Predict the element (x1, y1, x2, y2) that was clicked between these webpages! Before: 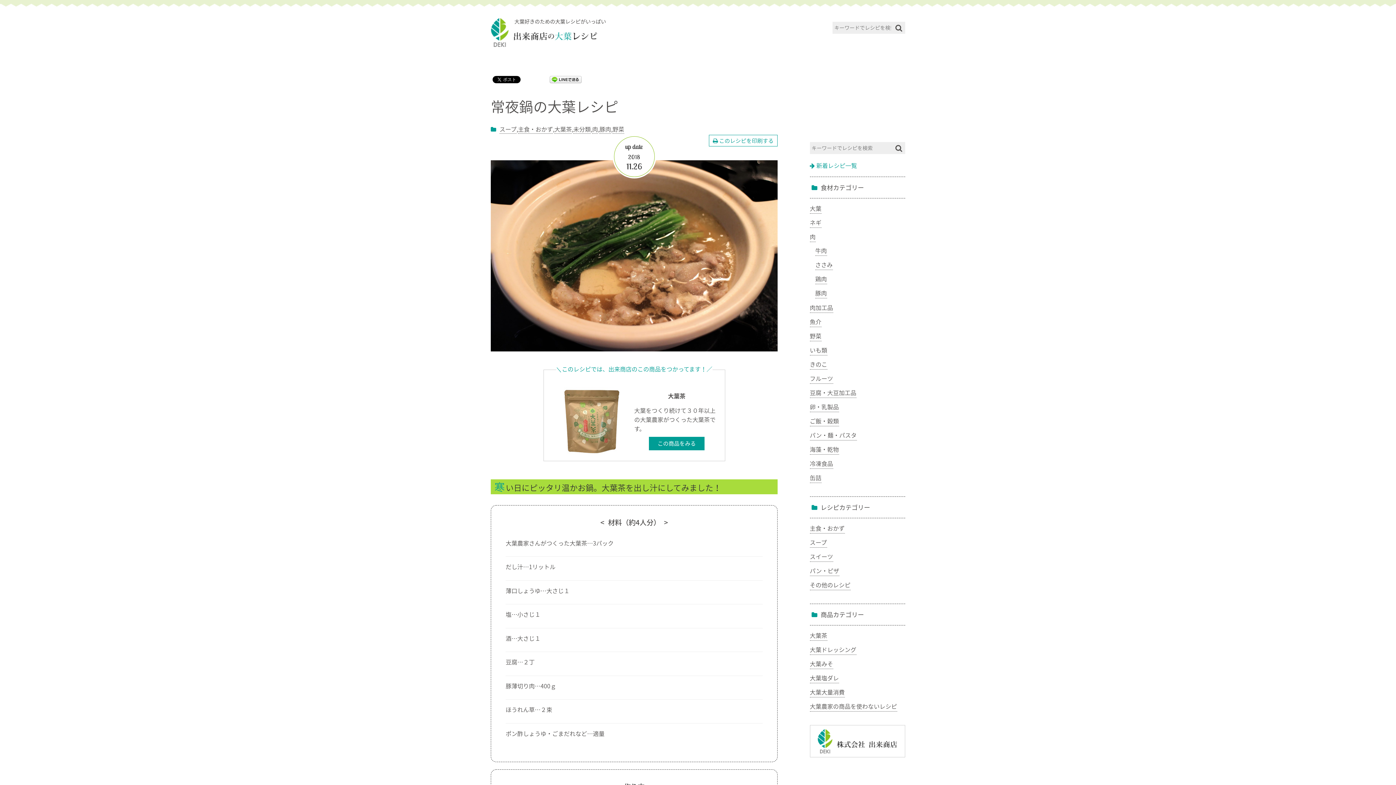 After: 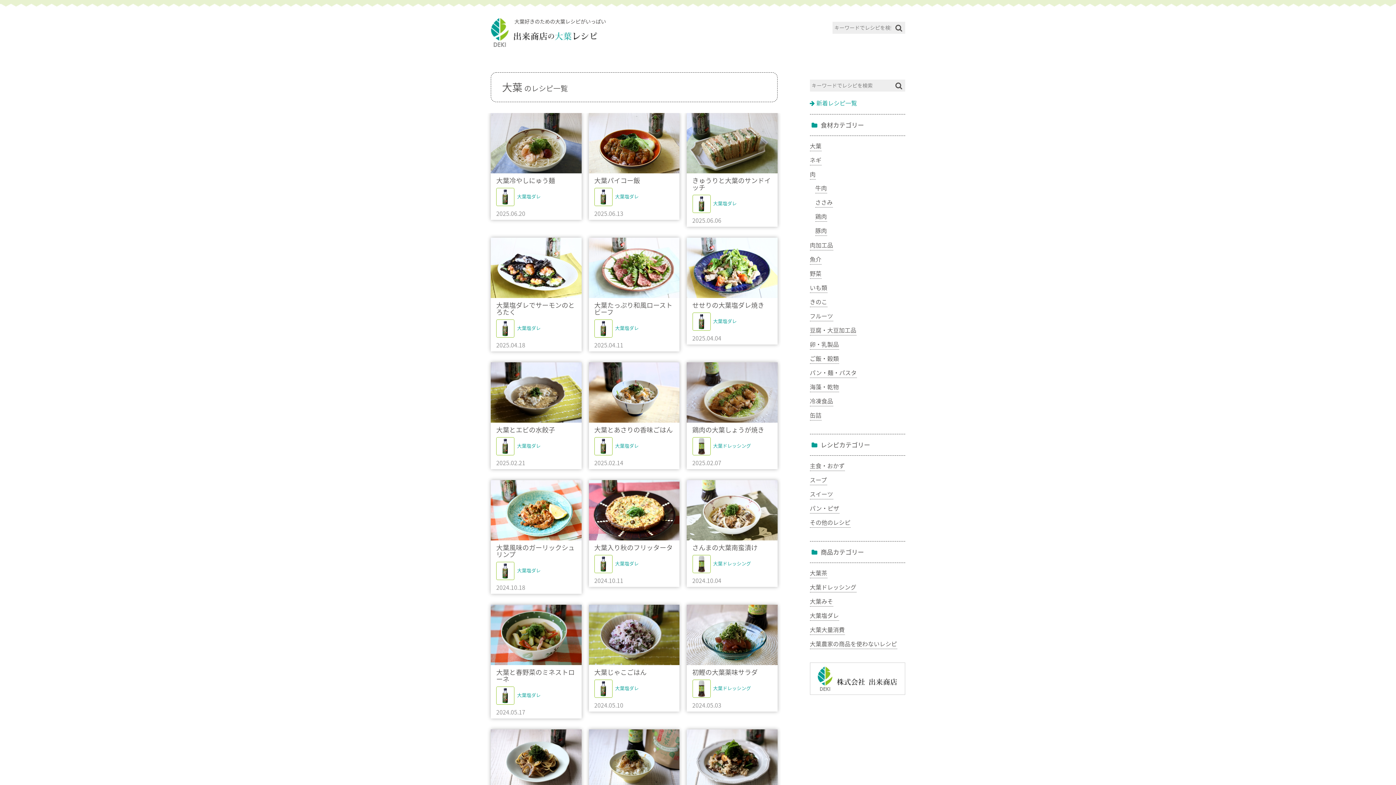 Action: bbox: (810, 204, 821, 212) label: 大葉